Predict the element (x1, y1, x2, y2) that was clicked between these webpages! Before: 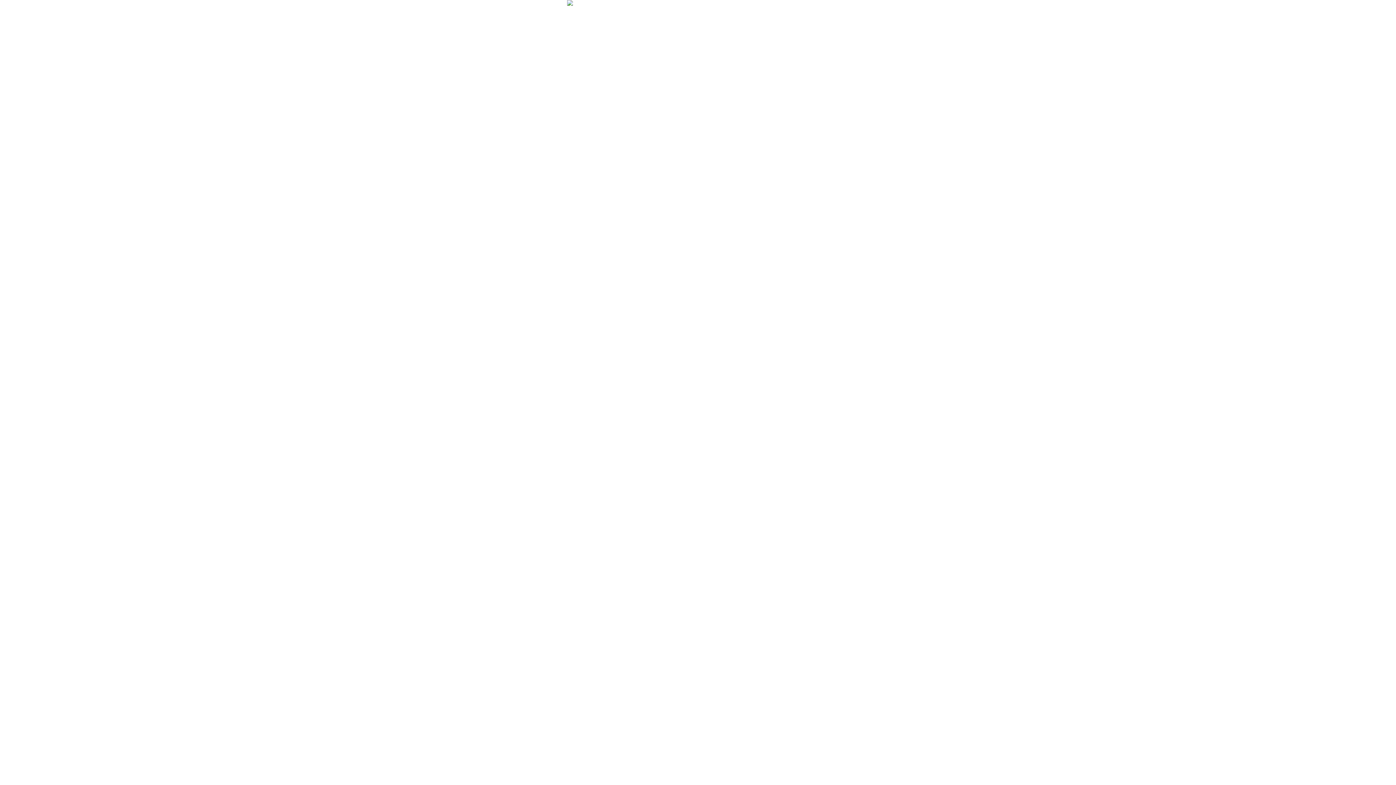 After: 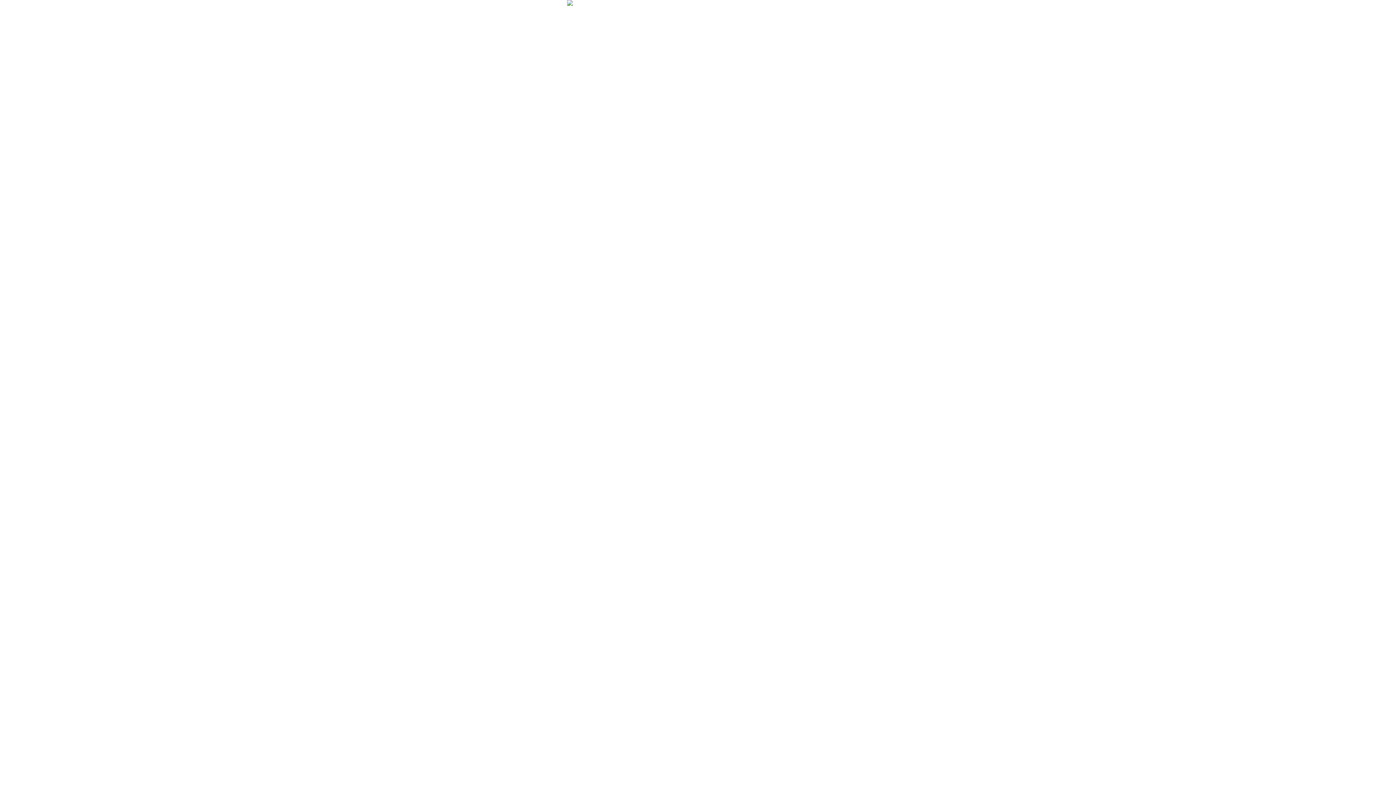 Action: bbox: (689, 421, 707, 441) label: Visit us on Facebook